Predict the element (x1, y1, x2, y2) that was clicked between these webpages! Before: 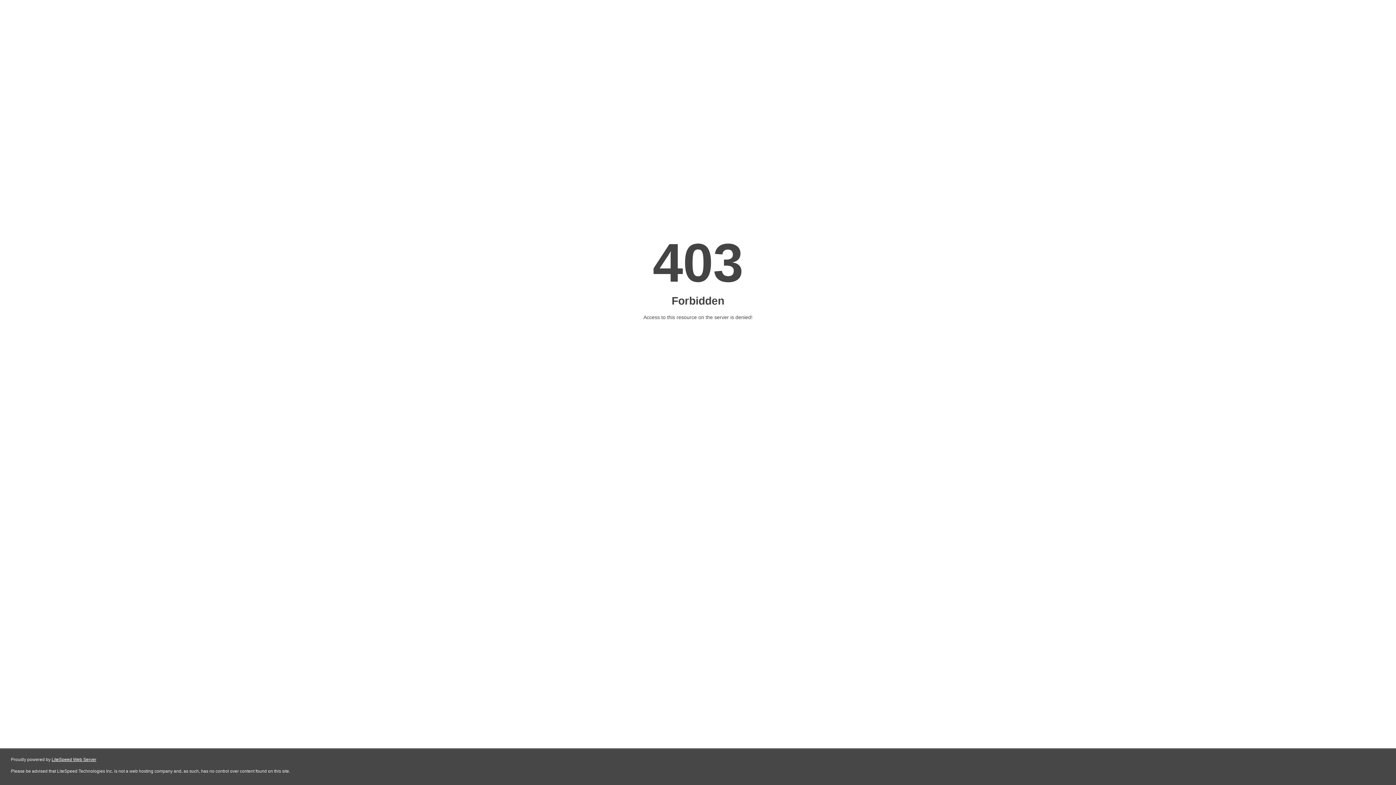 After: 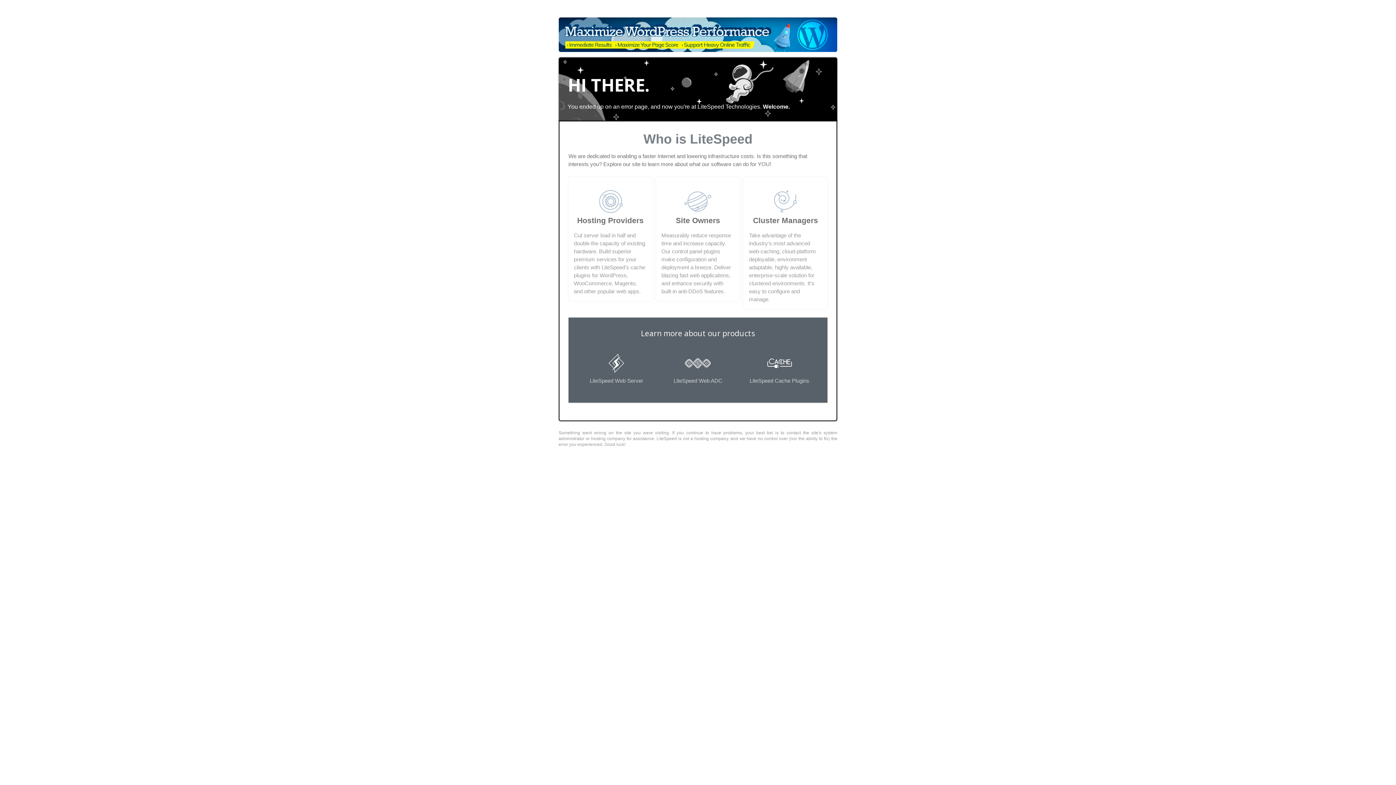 Action: label: LiteSpeed Web Server bbox: (51, 757, 96, 762)